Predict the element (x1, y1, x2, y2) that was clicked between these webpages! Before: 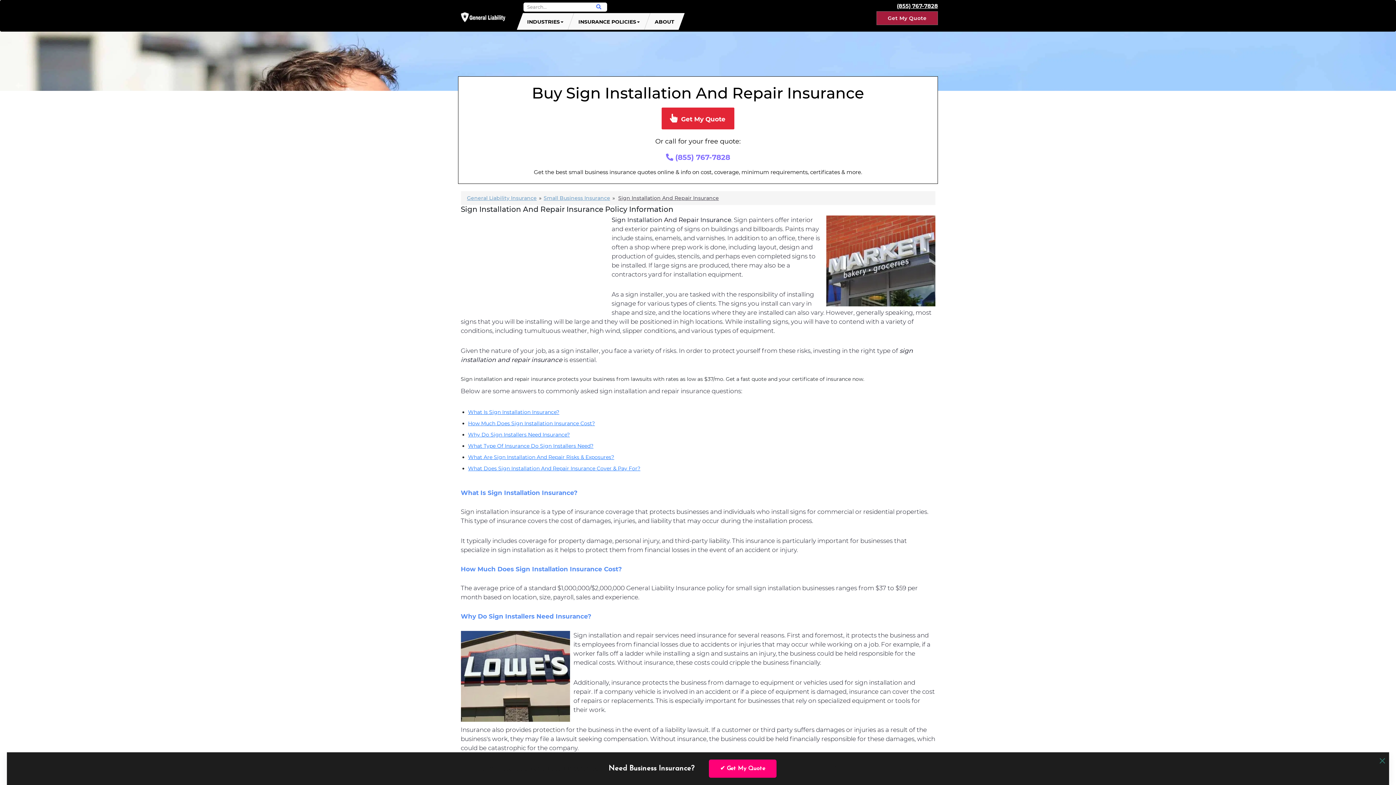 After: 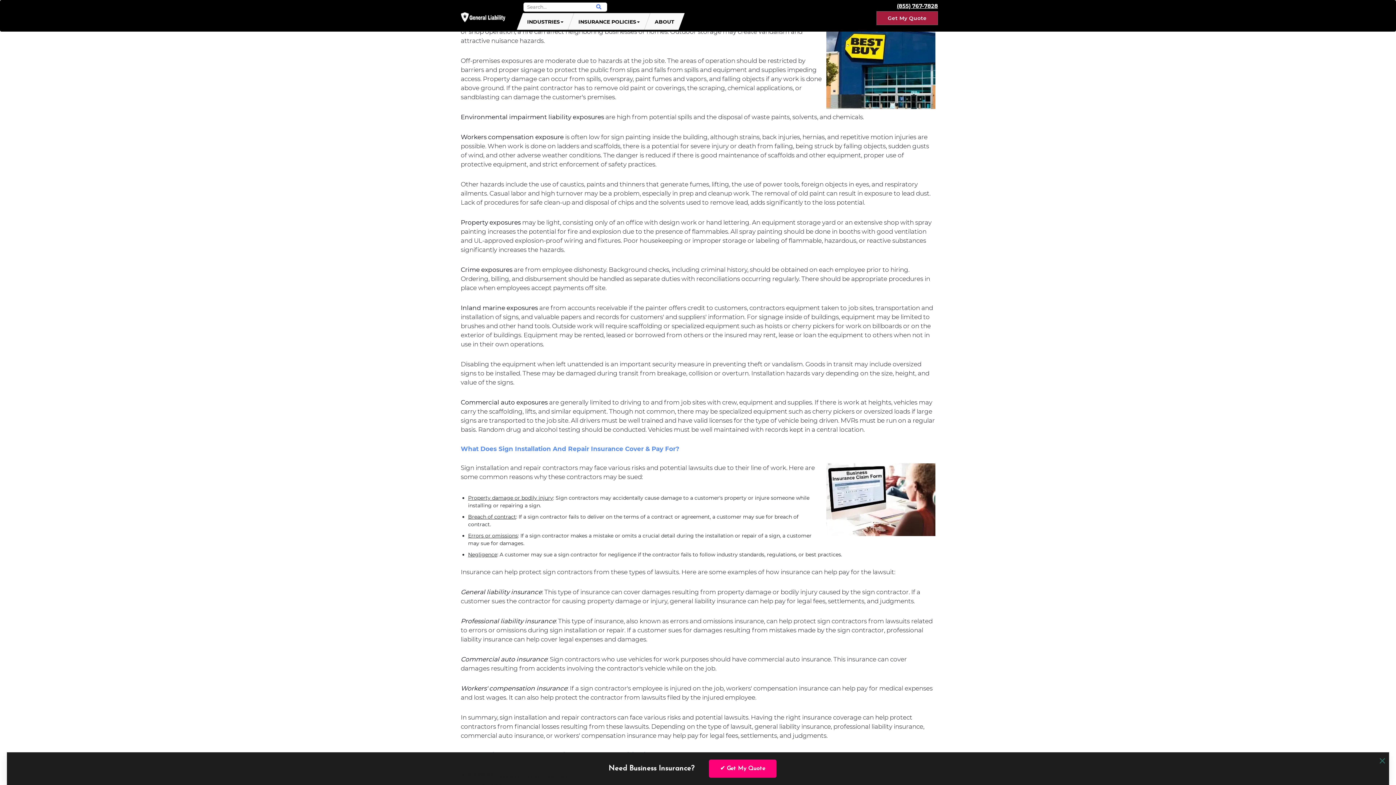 Action: bbox: (468, 454, 614, 460) label: What Are Sign Installation And Repair Risks & Exposures?